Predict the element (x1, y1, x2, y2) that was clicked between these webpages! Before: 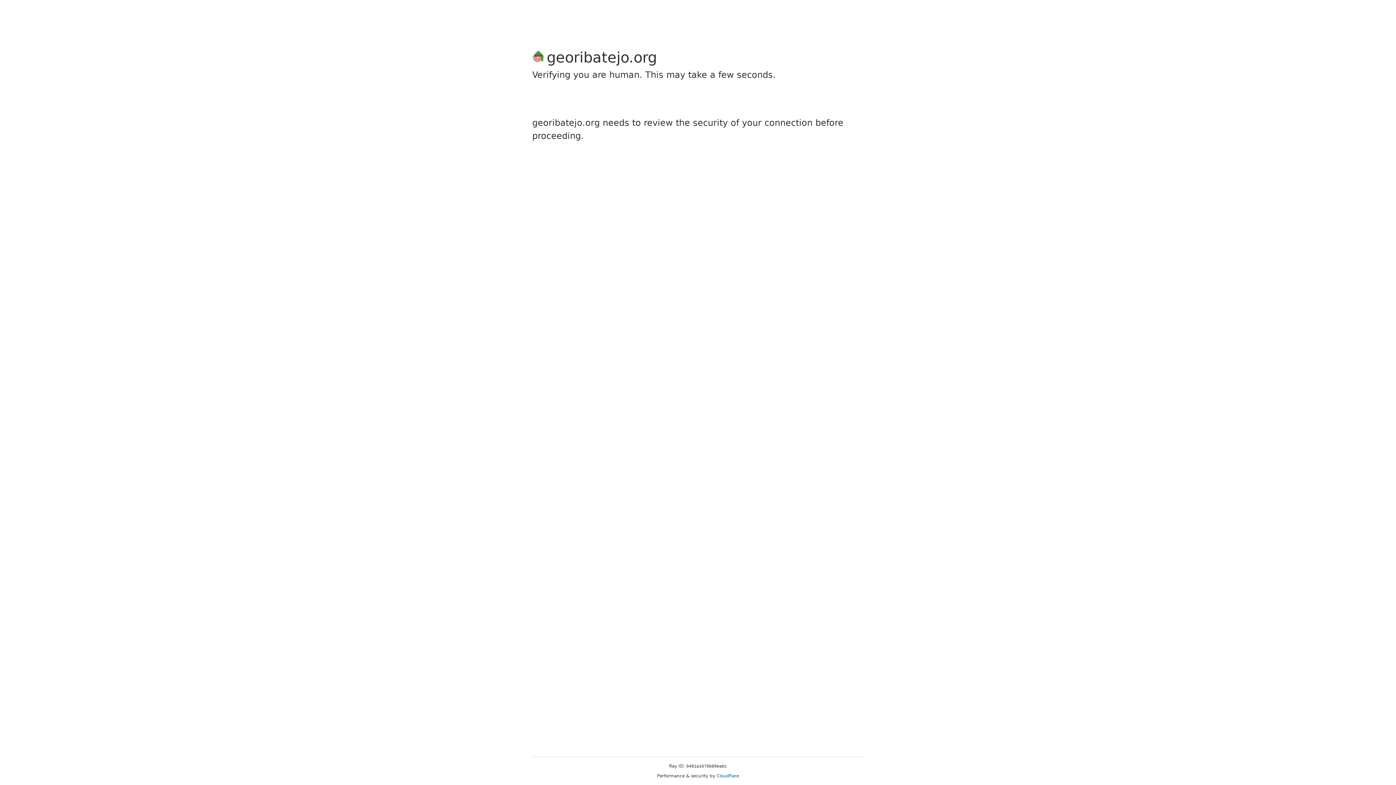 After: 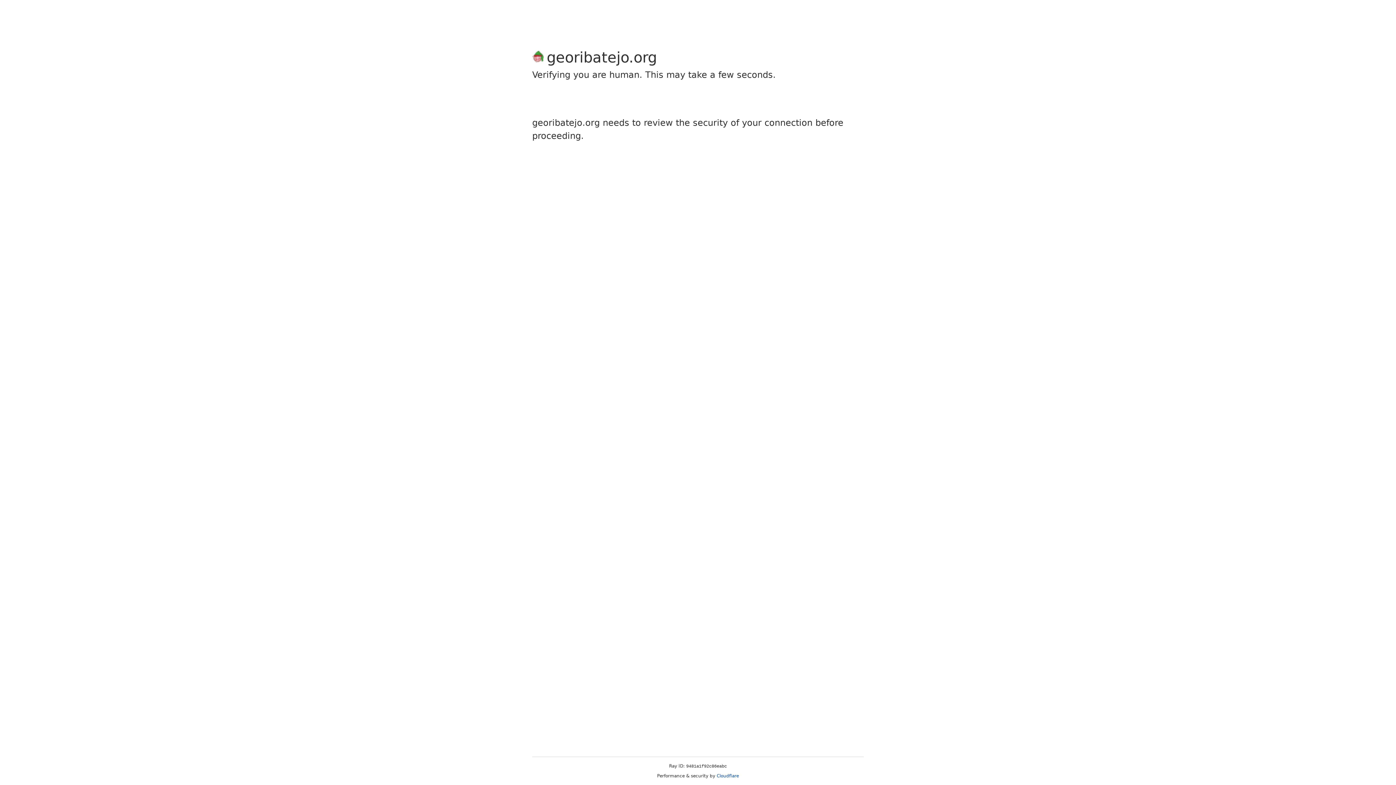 Action: bbox: (716, 773, 739, 778) label: Cloudflare